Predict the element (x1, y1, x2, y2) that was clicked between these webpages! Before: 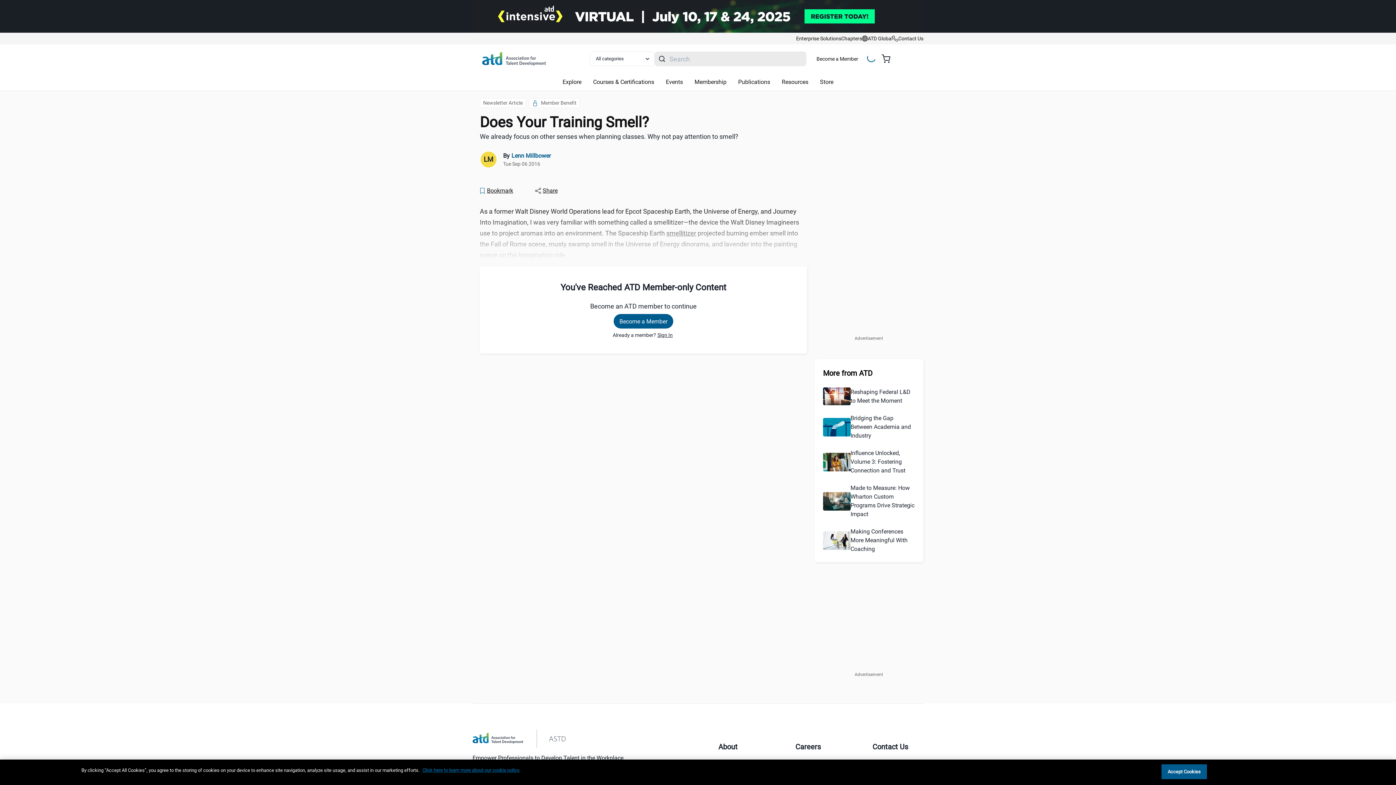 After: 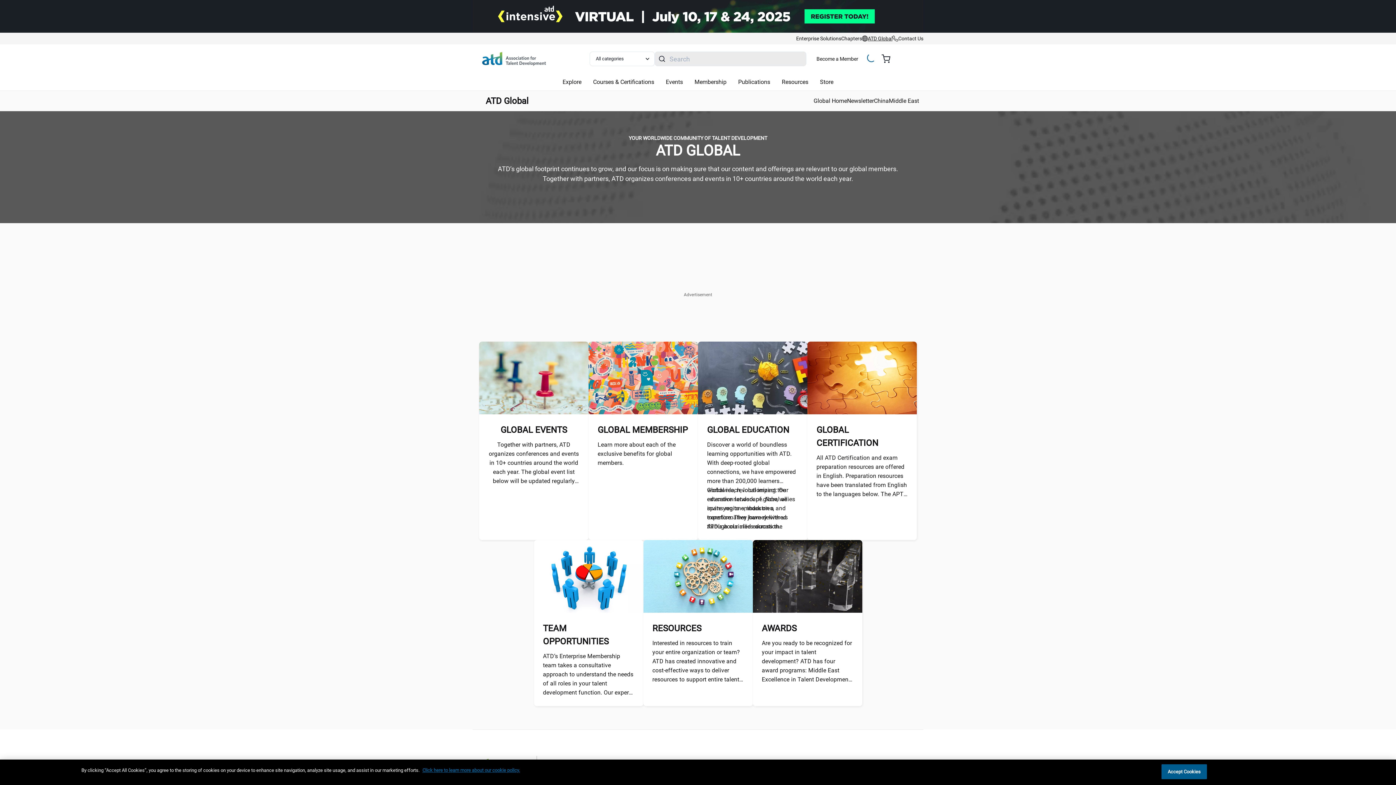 Action: label: ATD Global bbox: (862, 32, 892, 44)